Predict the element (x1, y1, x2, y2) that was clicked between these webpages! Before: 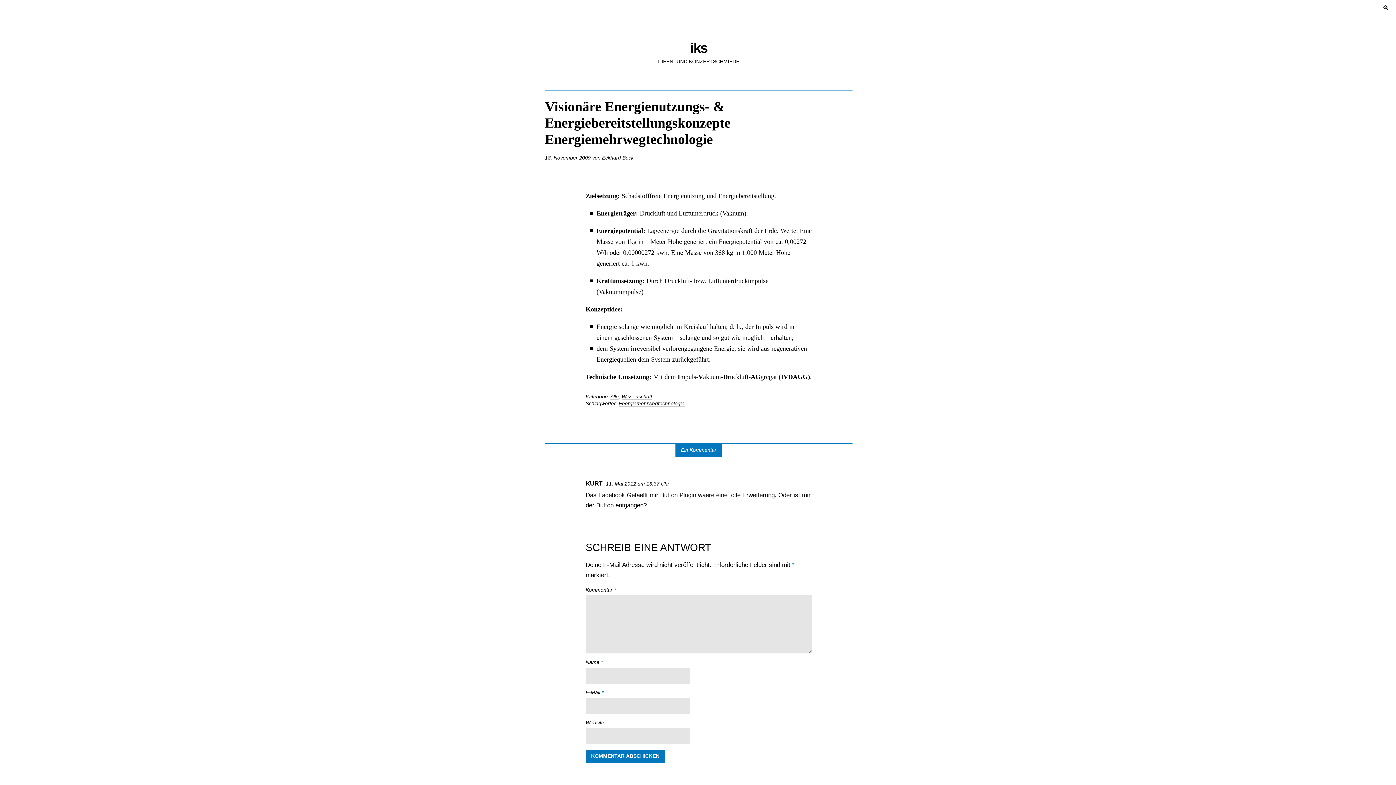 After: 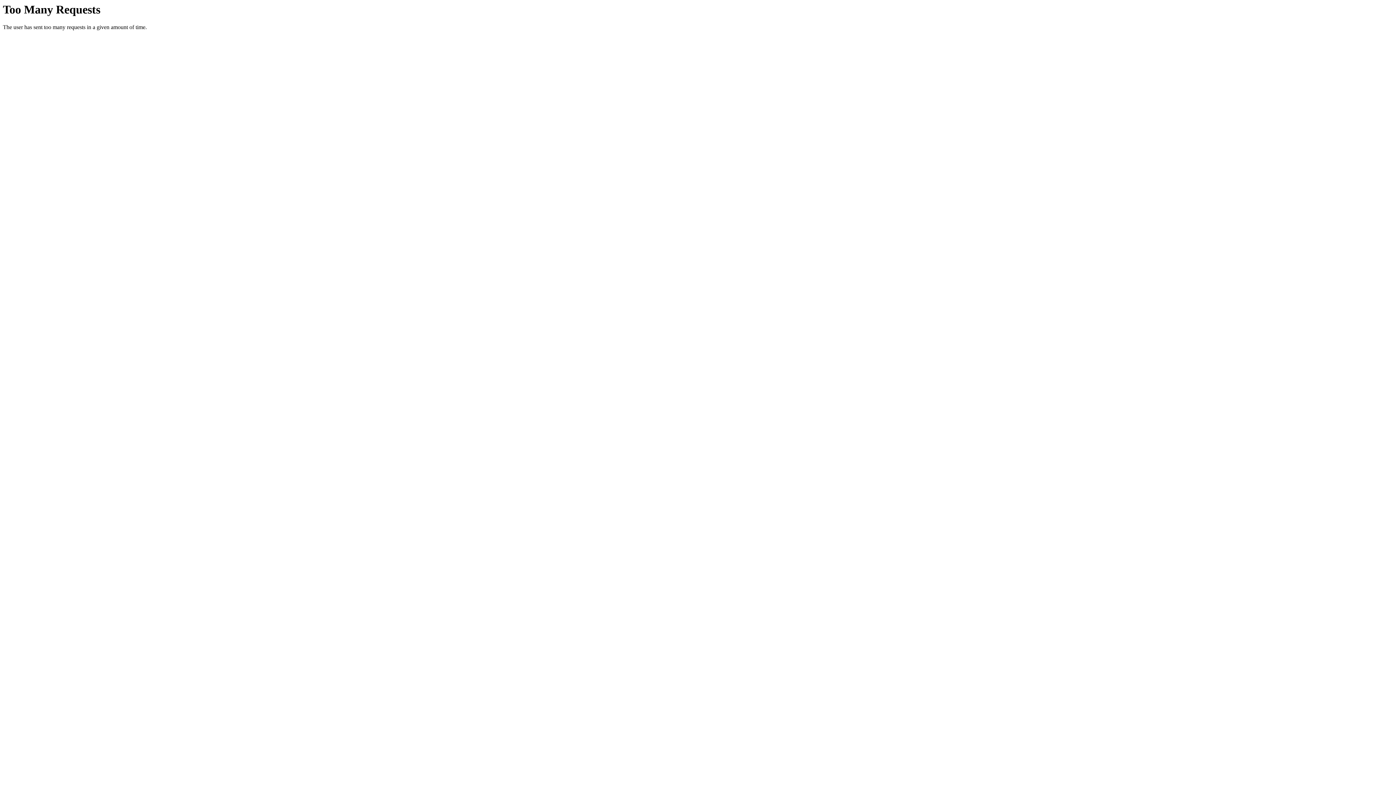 Action: bbox: (621, 393, 652, 400) label: Wissenschaft